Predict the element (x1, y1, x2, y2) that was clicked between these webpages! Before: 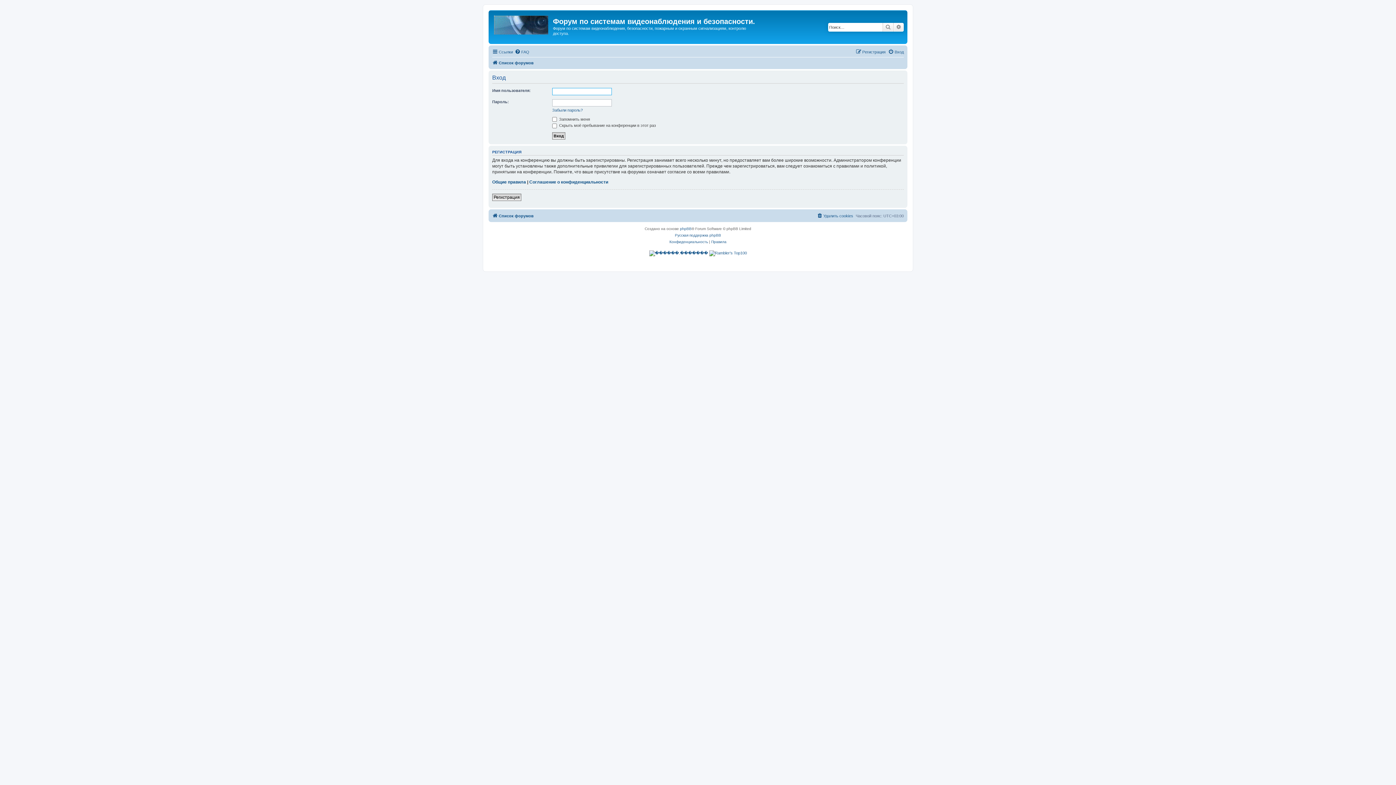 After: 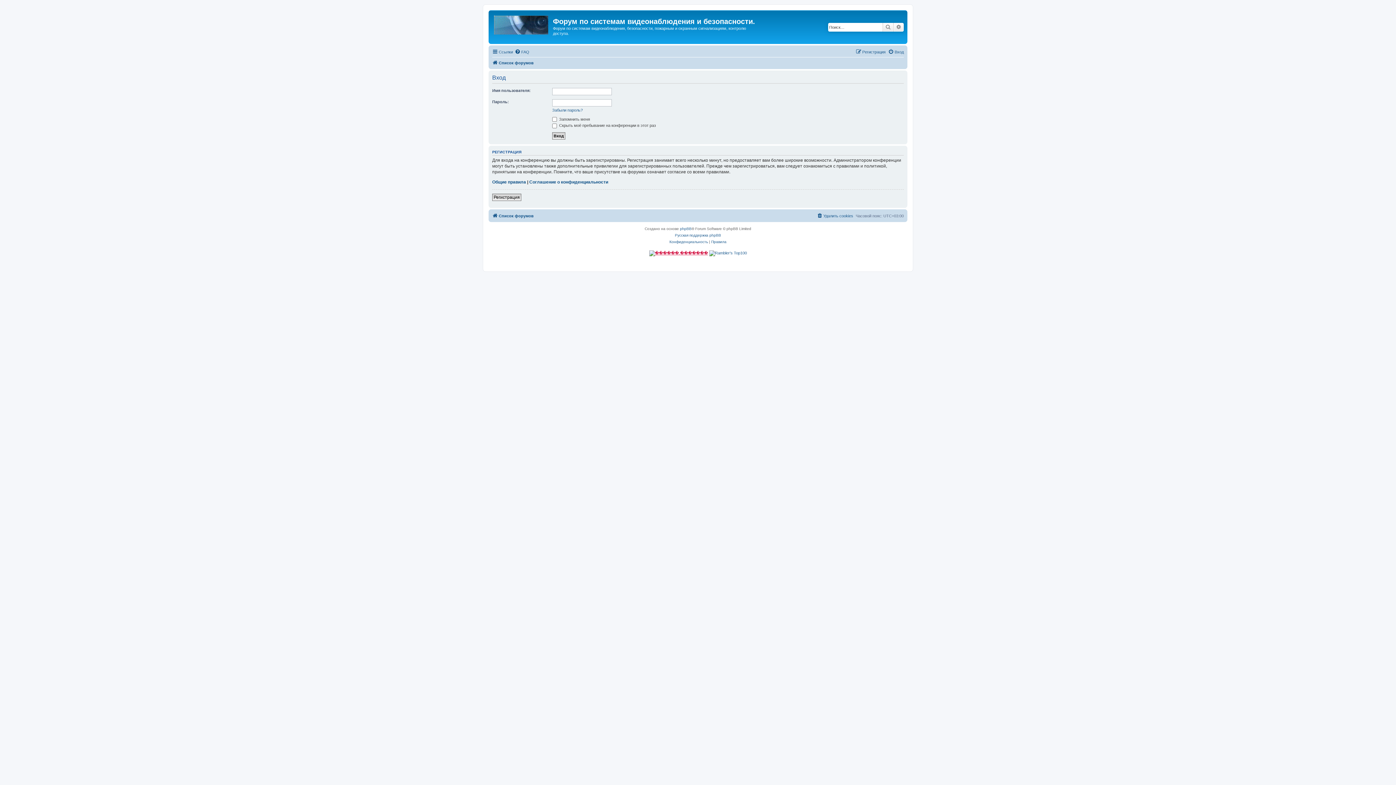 Action: bbox: (649, 250, 708, 256)